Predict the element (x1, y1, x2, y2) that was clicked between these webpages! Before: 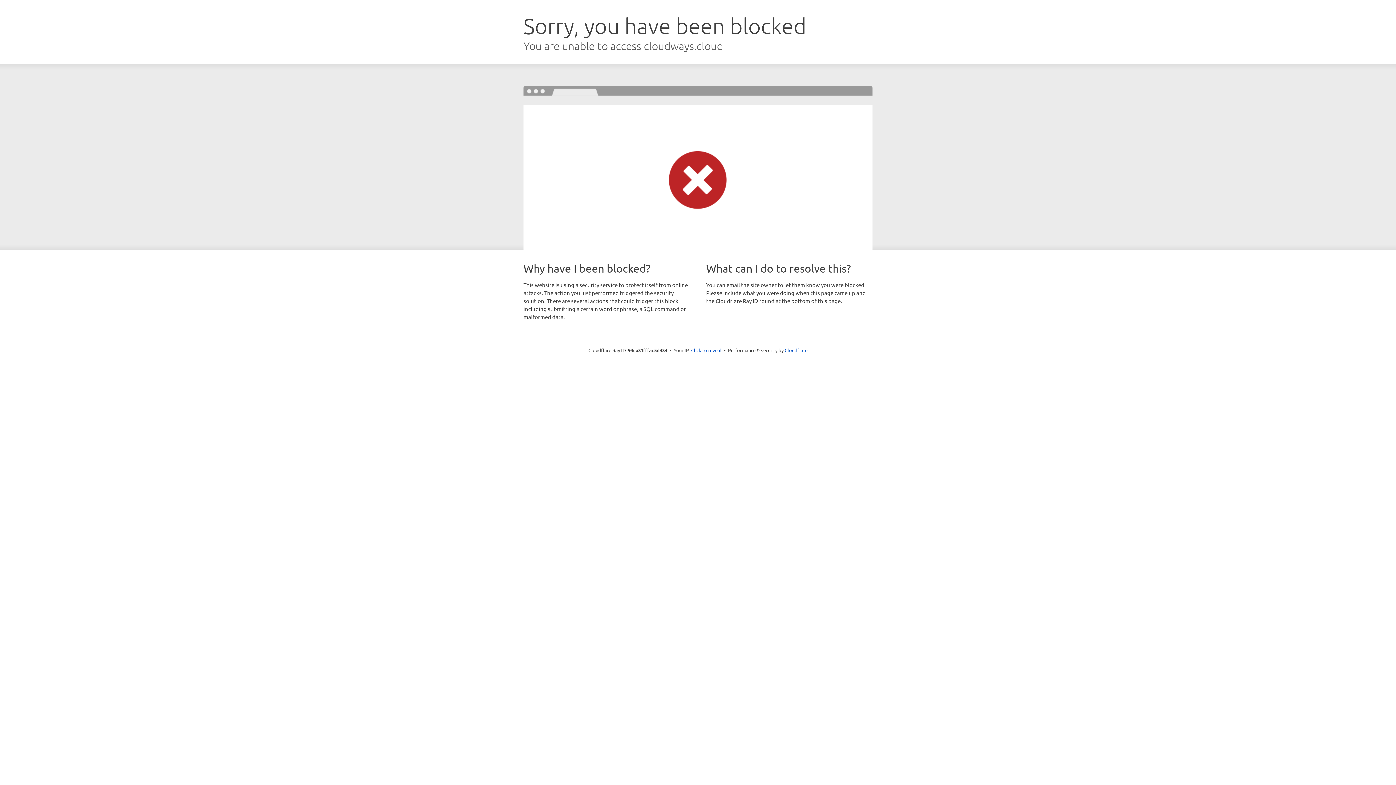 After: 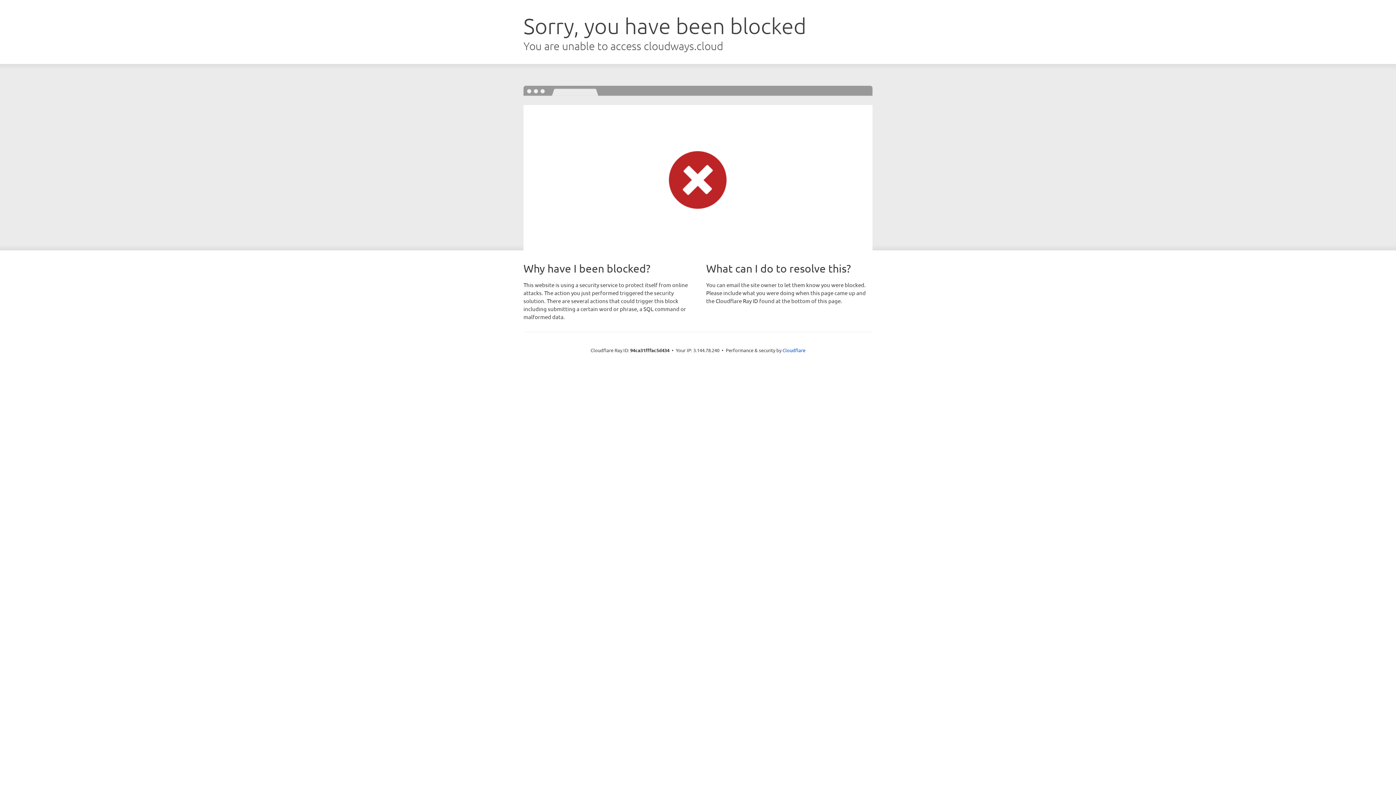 Action: bbox: (691, 346, 721, 353) label: Click to reveal